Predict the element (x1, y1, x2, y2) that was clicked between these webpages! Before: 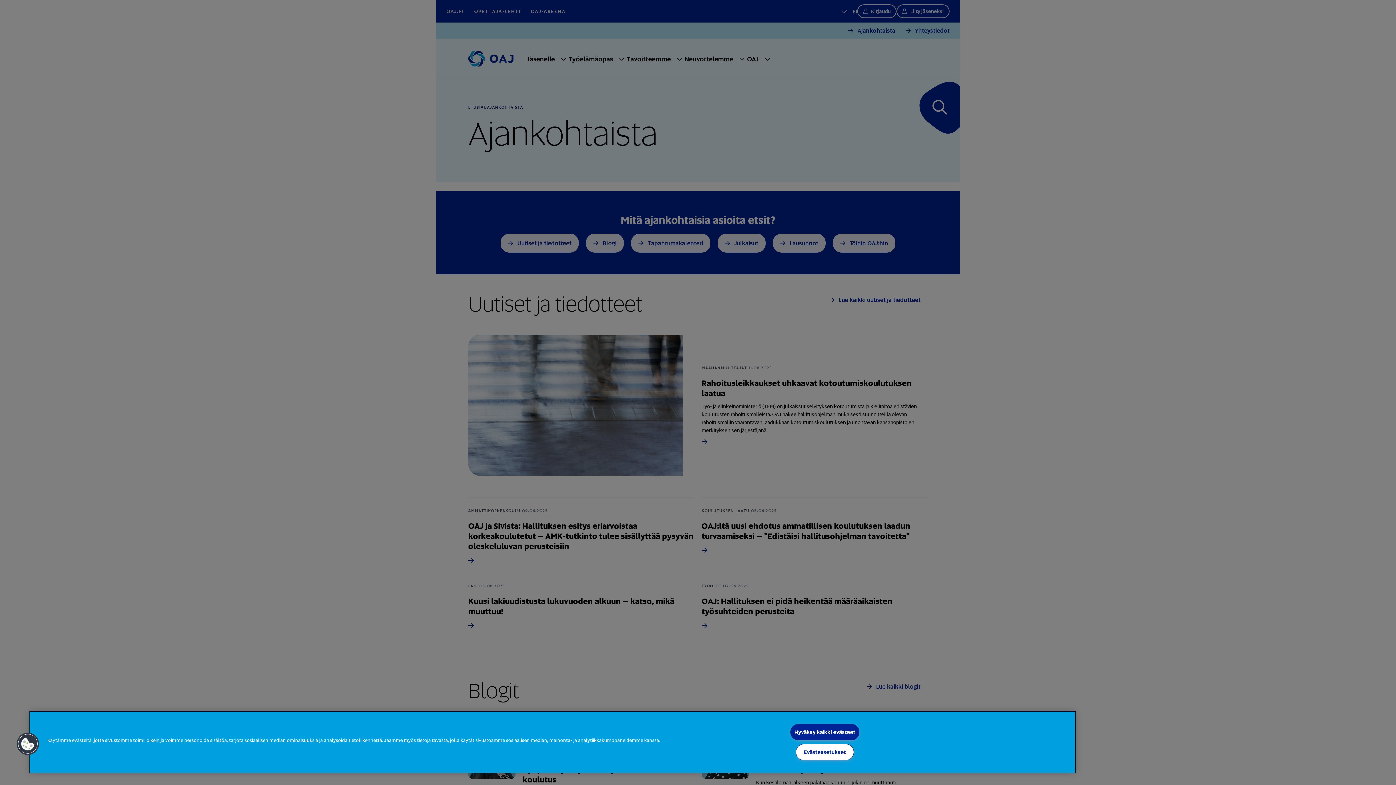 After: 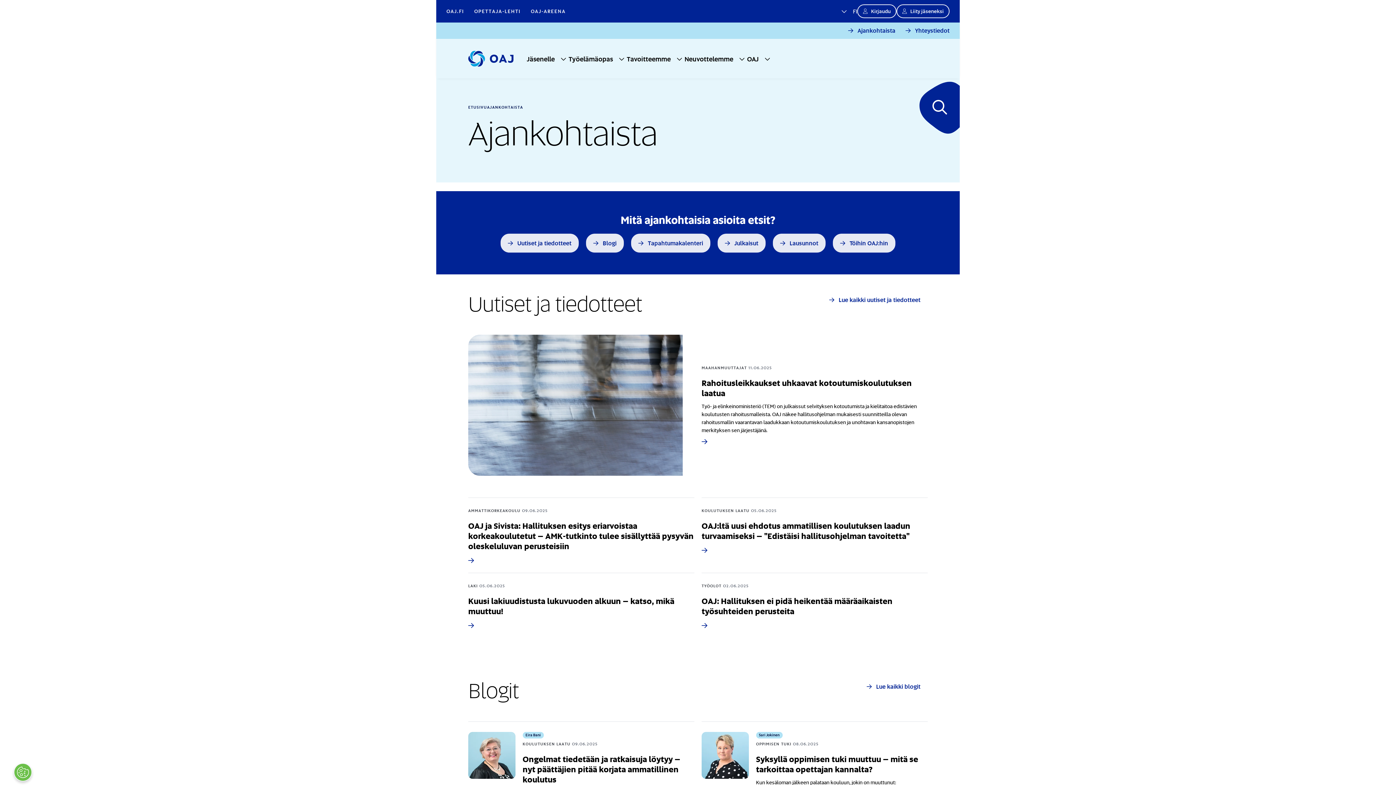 Action: label: Hyväksy kaikki evästeet bbox: (790, 724, 859, 740)